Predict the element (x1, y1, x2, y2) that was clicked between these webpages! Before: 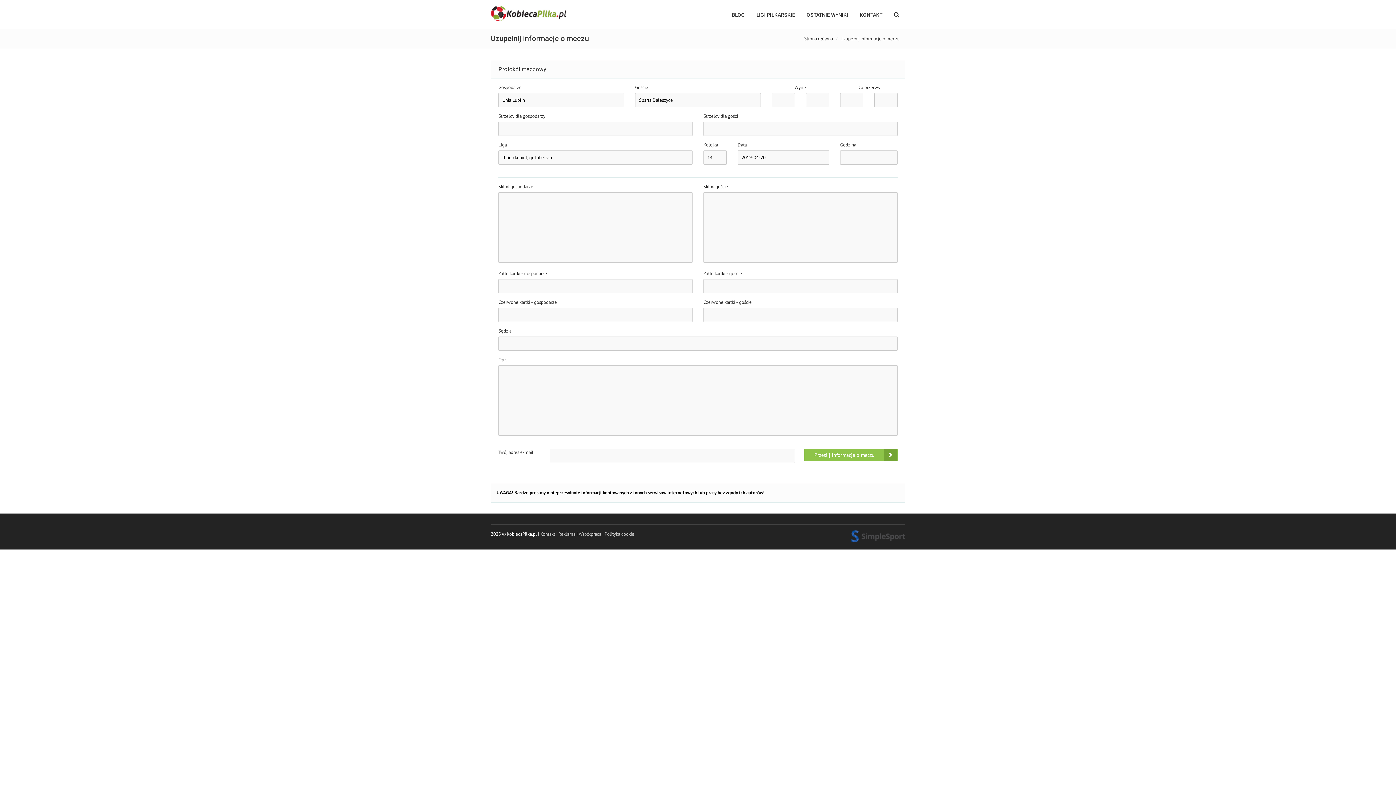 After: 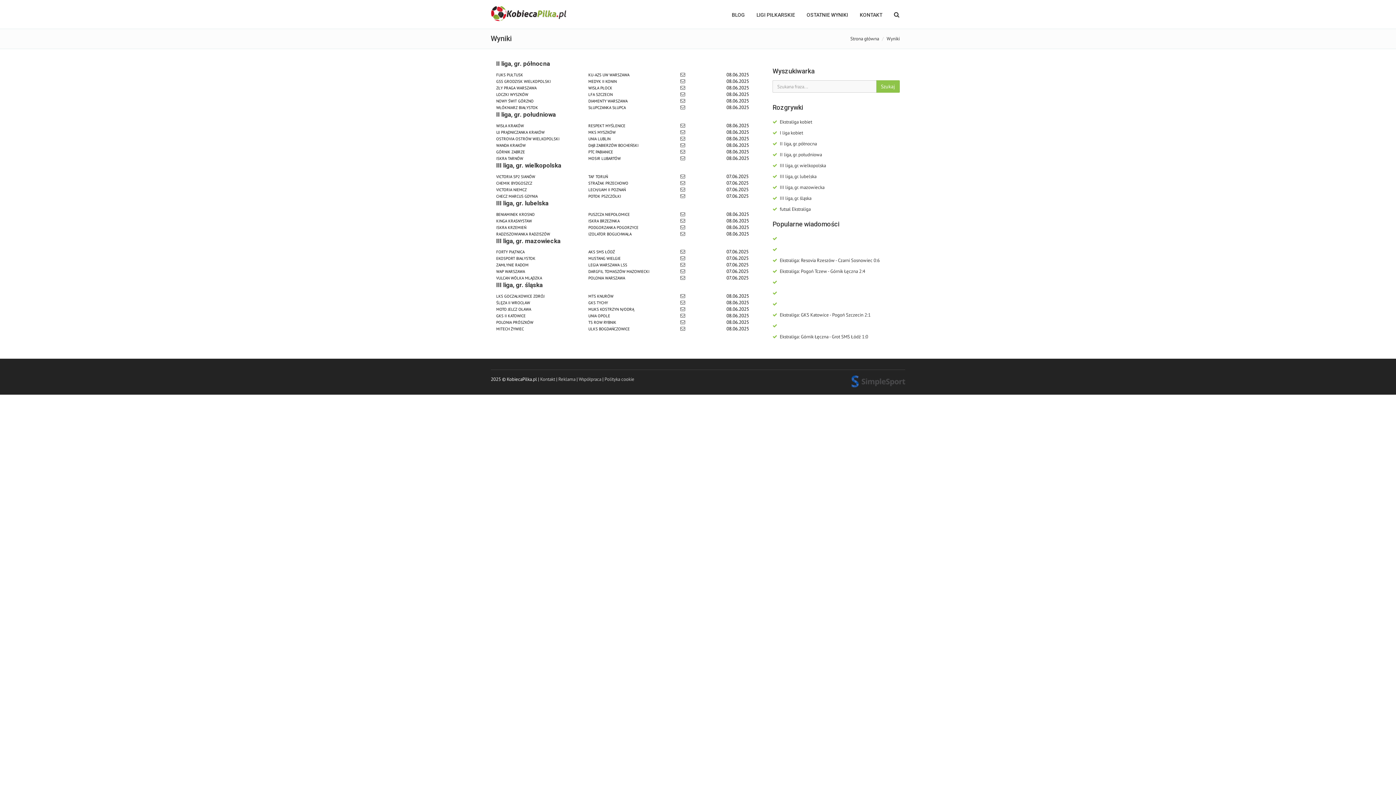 Action: bbox: (801, 0, 854, 28) label: OSTATNIE WYNIKI